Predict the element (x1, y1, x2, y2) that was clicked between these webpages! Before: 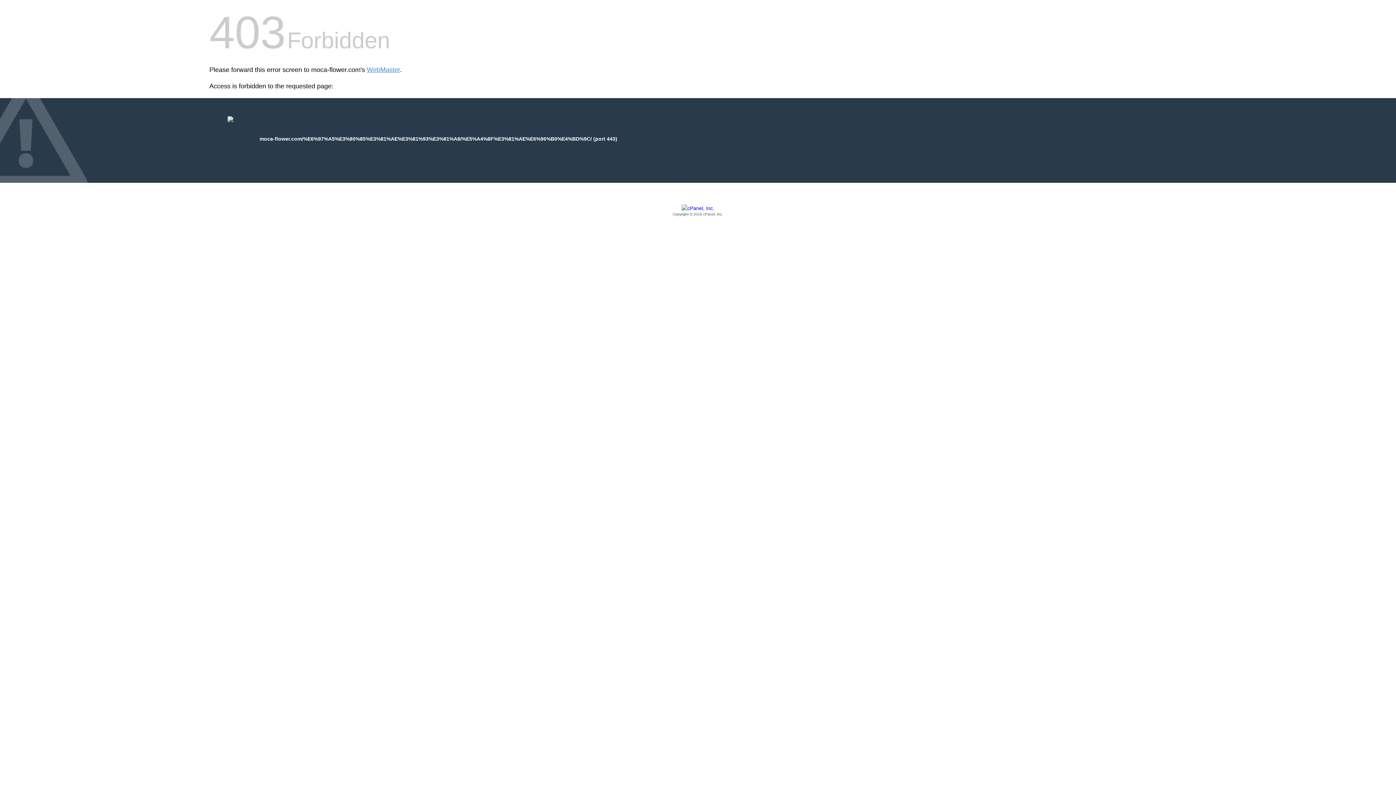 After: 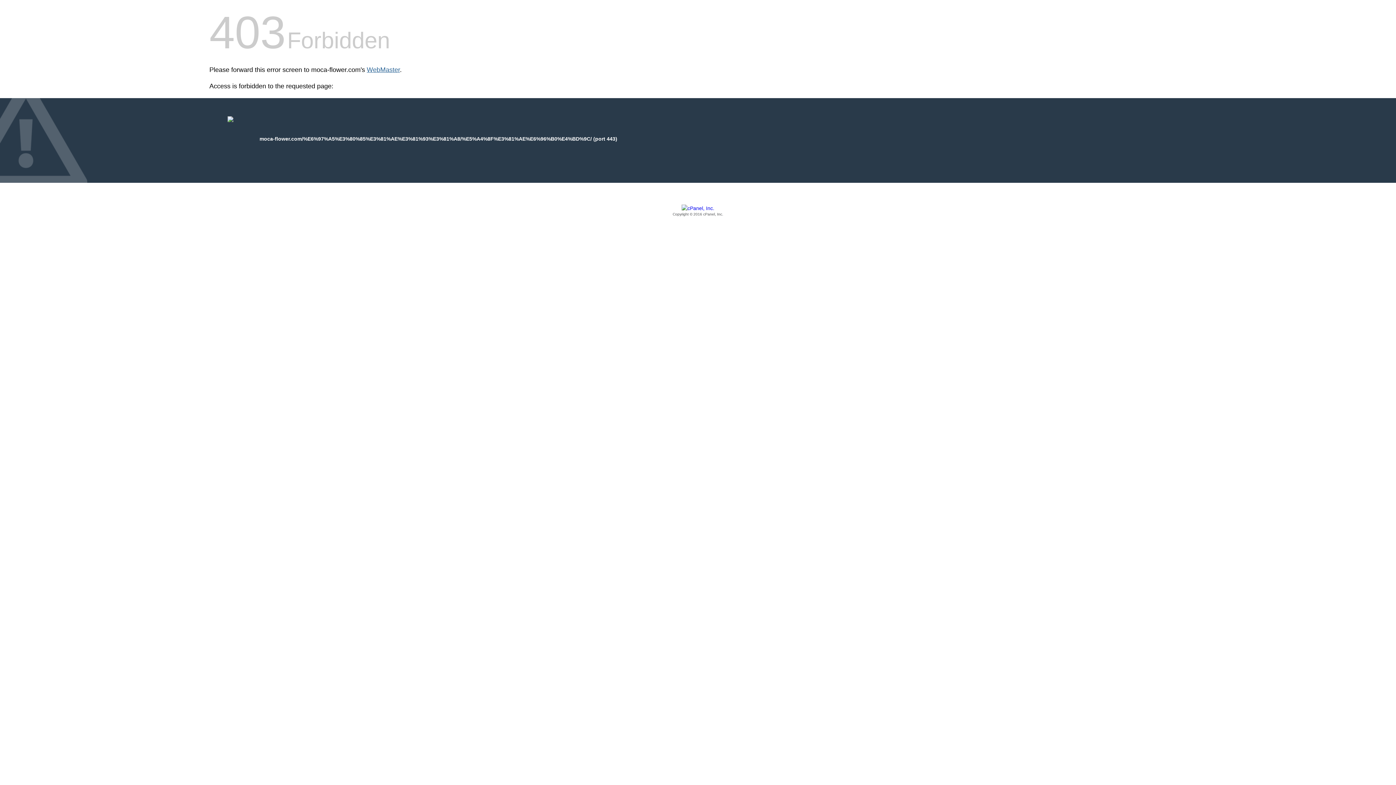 Action: label: WebMaster bbox: (366, 66, 400, 73)